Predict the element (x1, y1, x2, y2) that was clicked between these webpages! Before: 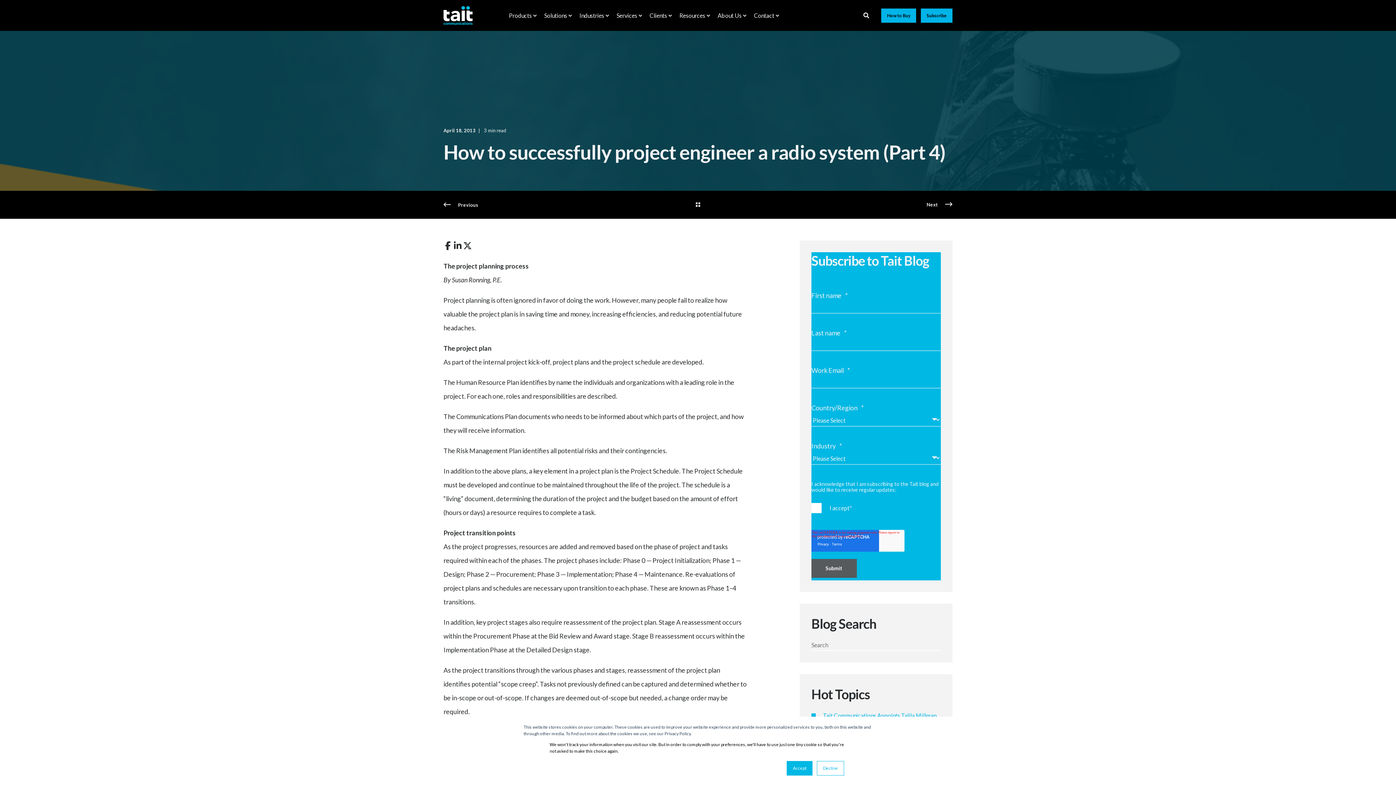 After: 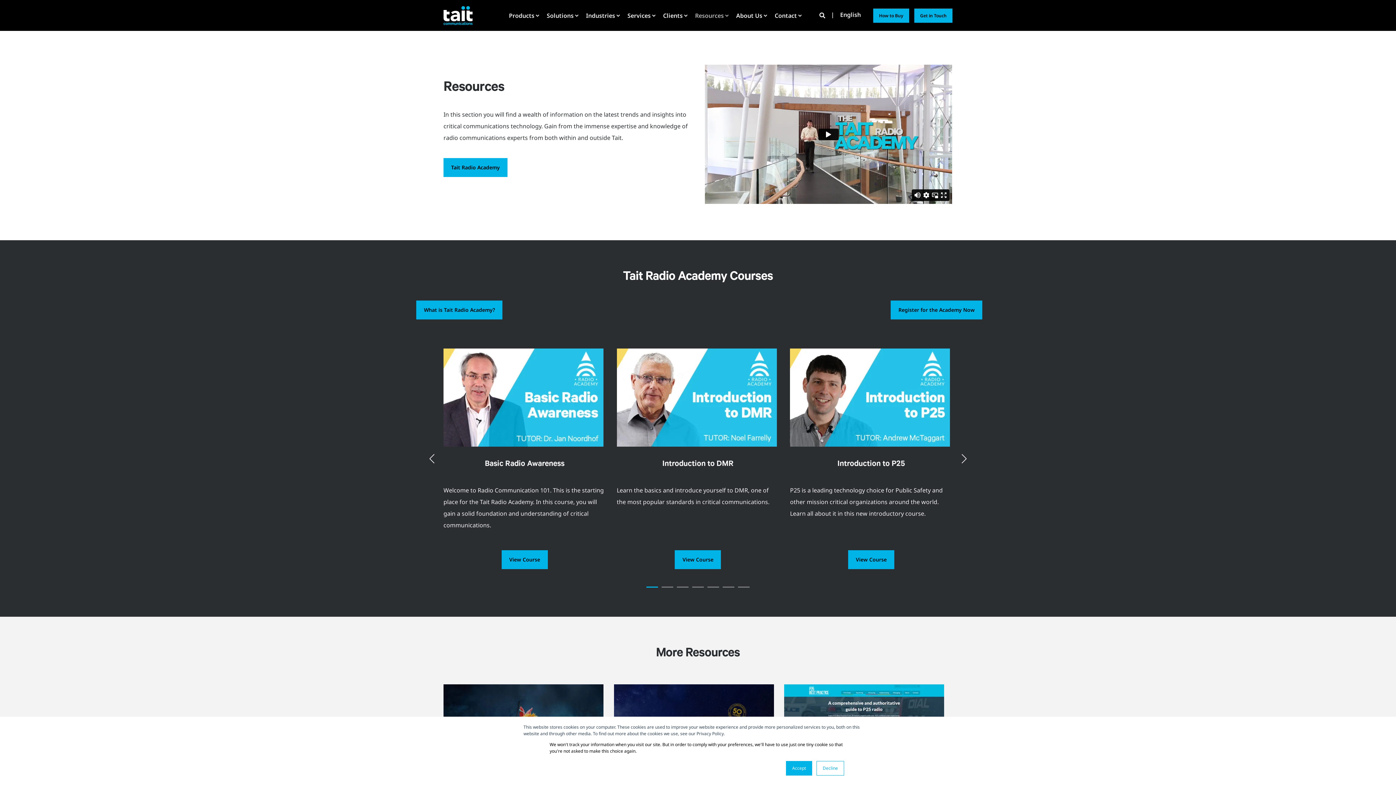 Action: label: Resources bbox: (675, 0, 713, 31)